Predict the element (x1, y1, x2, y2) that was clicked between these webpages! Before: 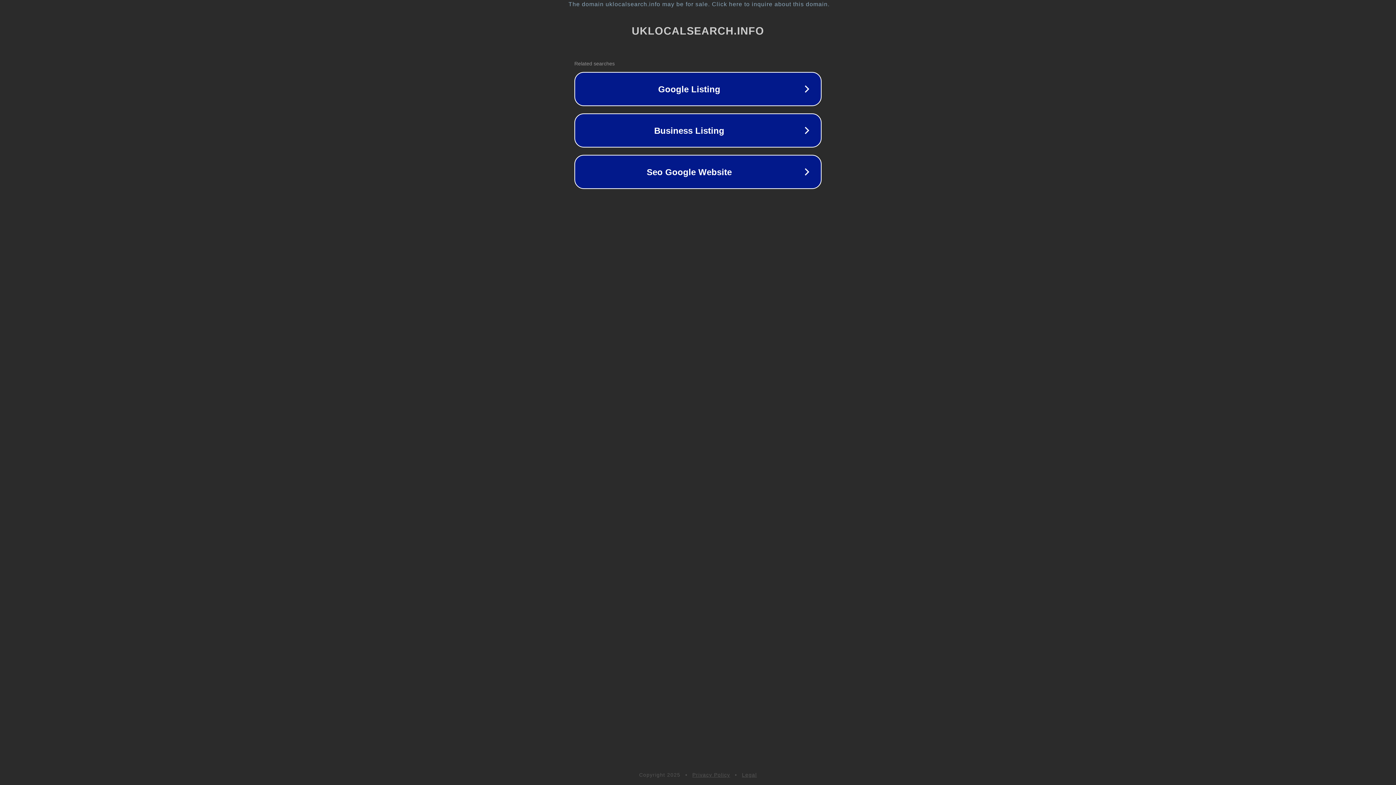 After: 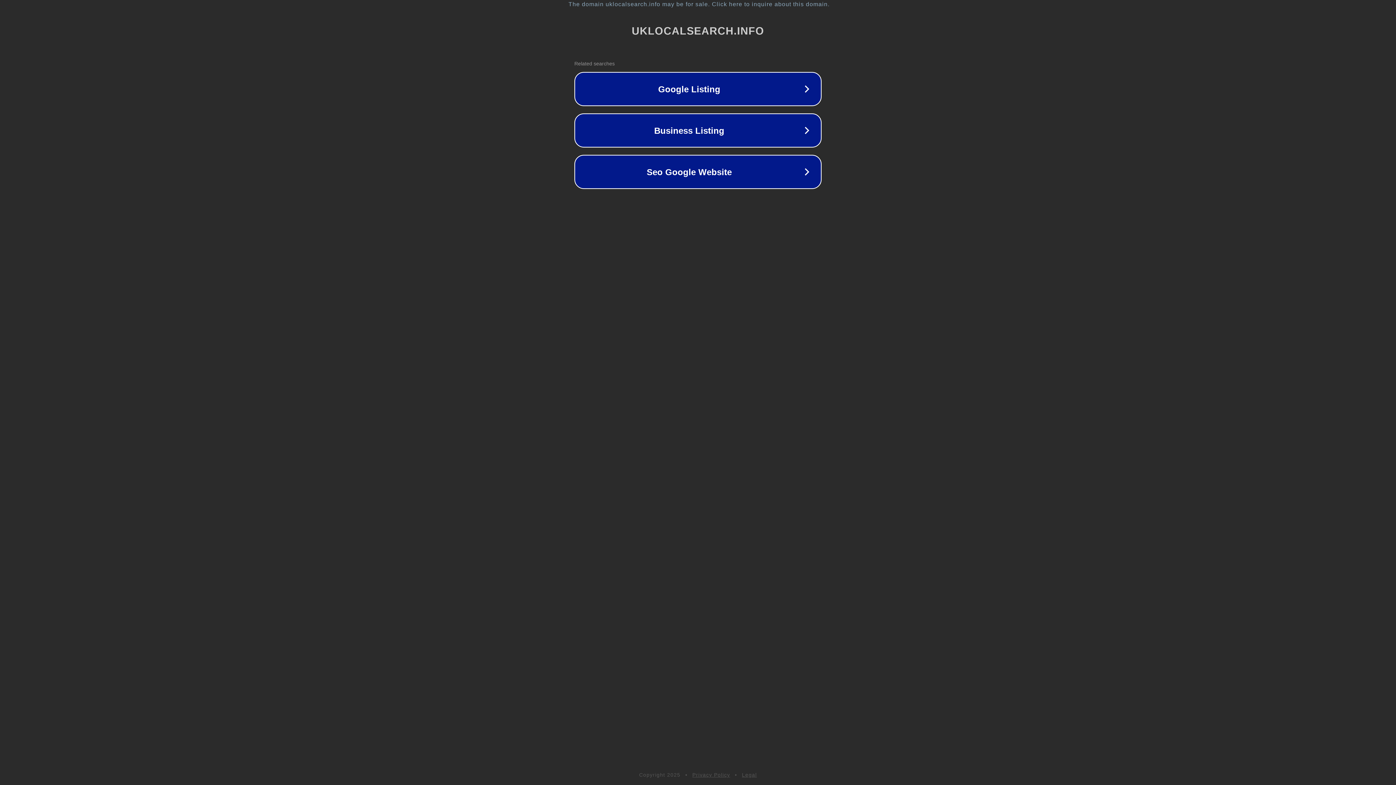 Action: label: Legal bbox: (742, 772, 757, 778)